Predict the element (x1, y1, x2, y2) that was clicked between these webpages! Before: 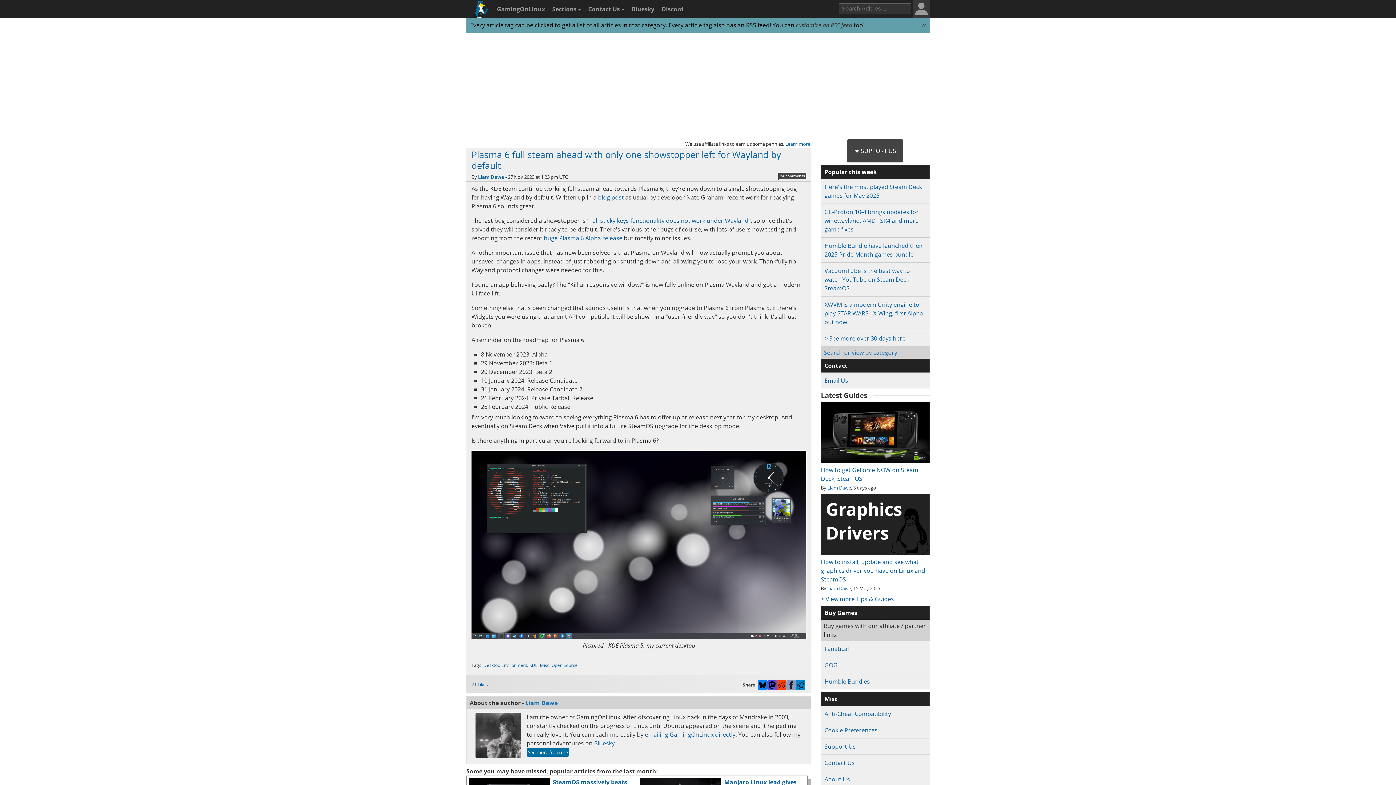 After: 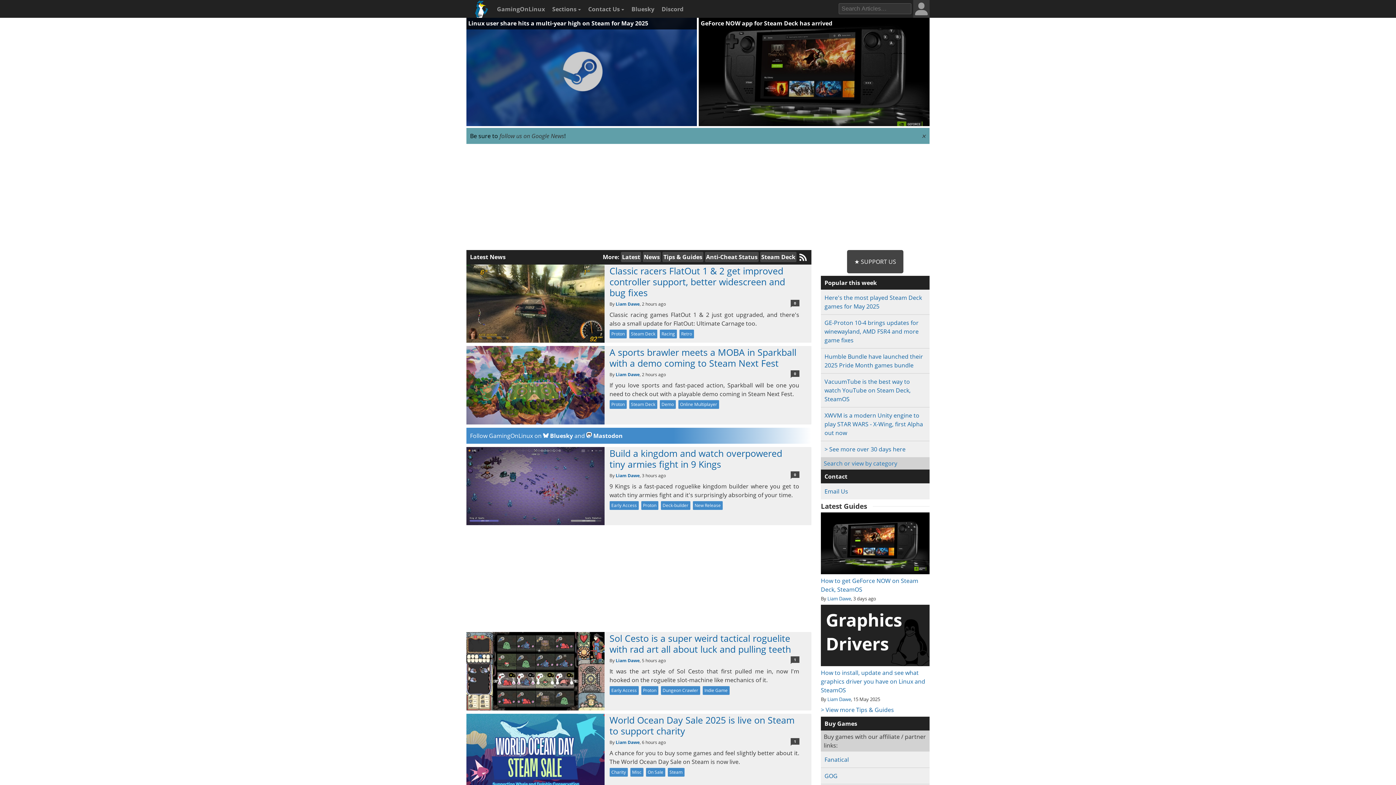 Action: label: GamingOnLinux bbox: (493, 0, 546, 18)